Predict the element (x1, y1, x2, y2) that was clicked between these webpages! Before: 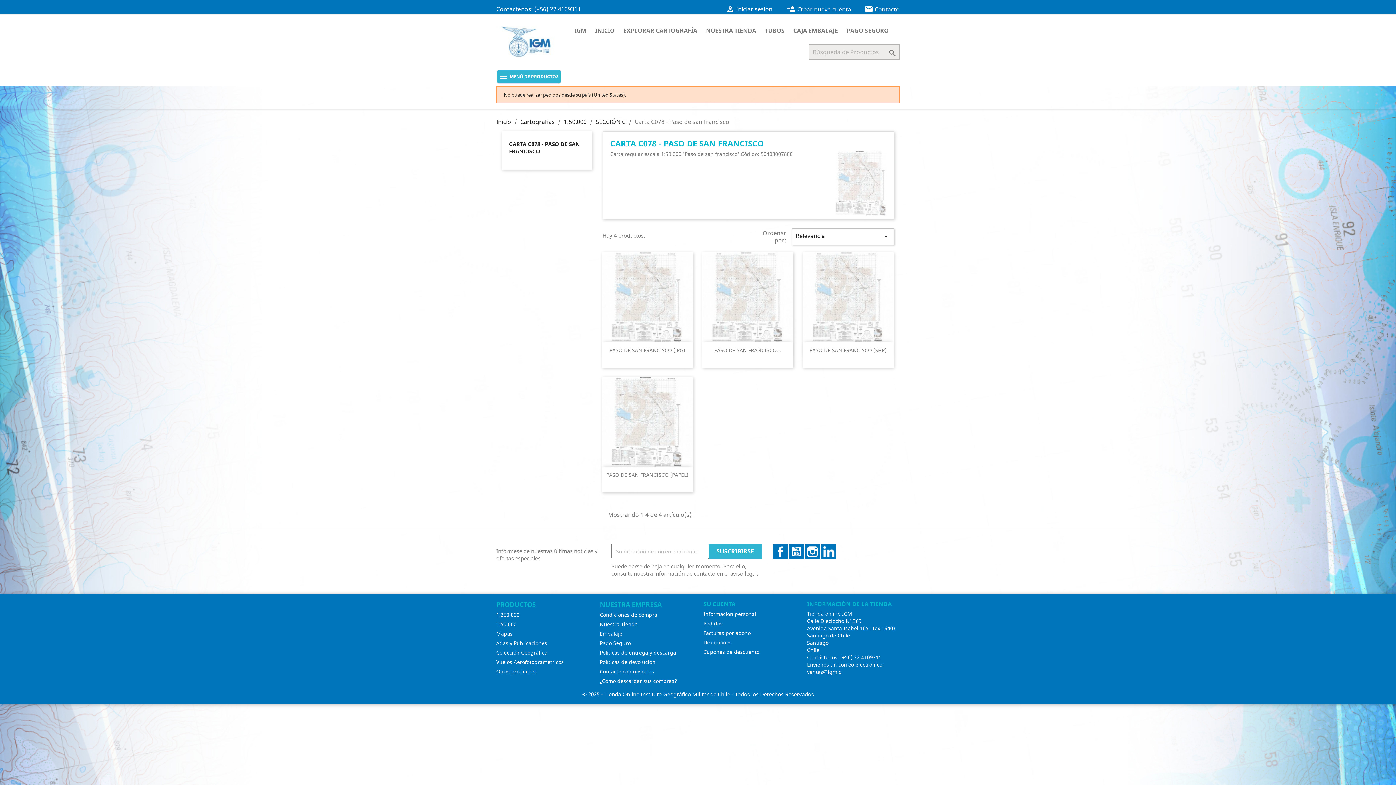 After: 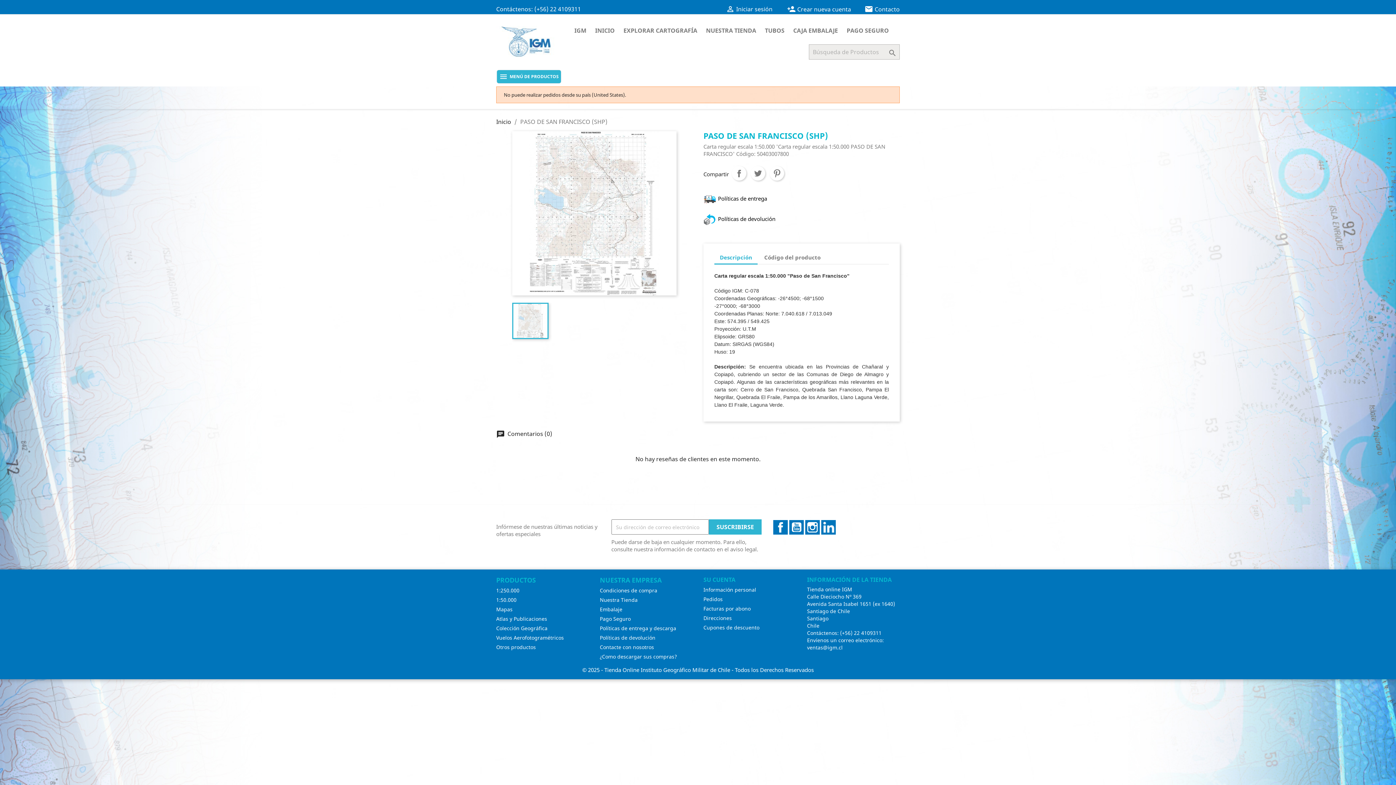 Action: bbox: (802, 252, 893, 342)